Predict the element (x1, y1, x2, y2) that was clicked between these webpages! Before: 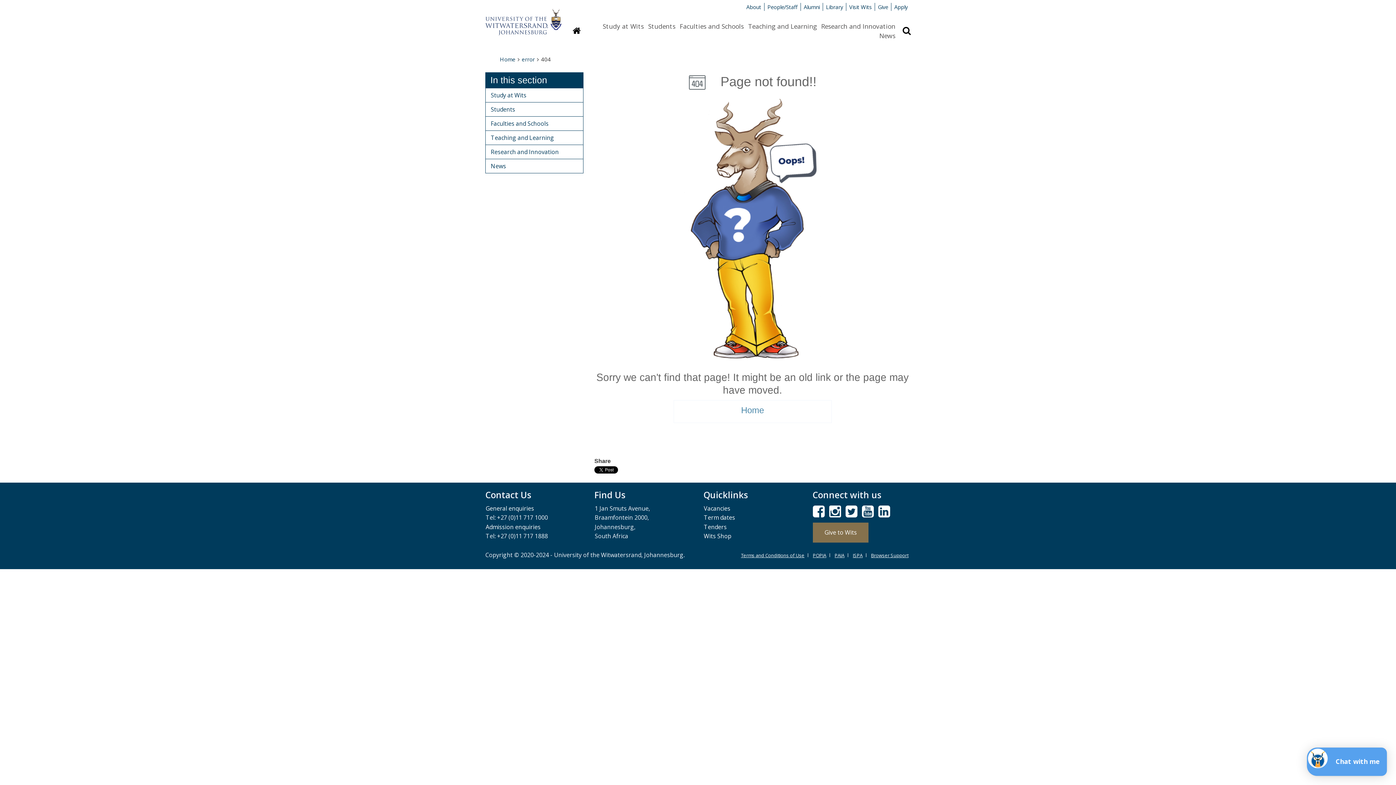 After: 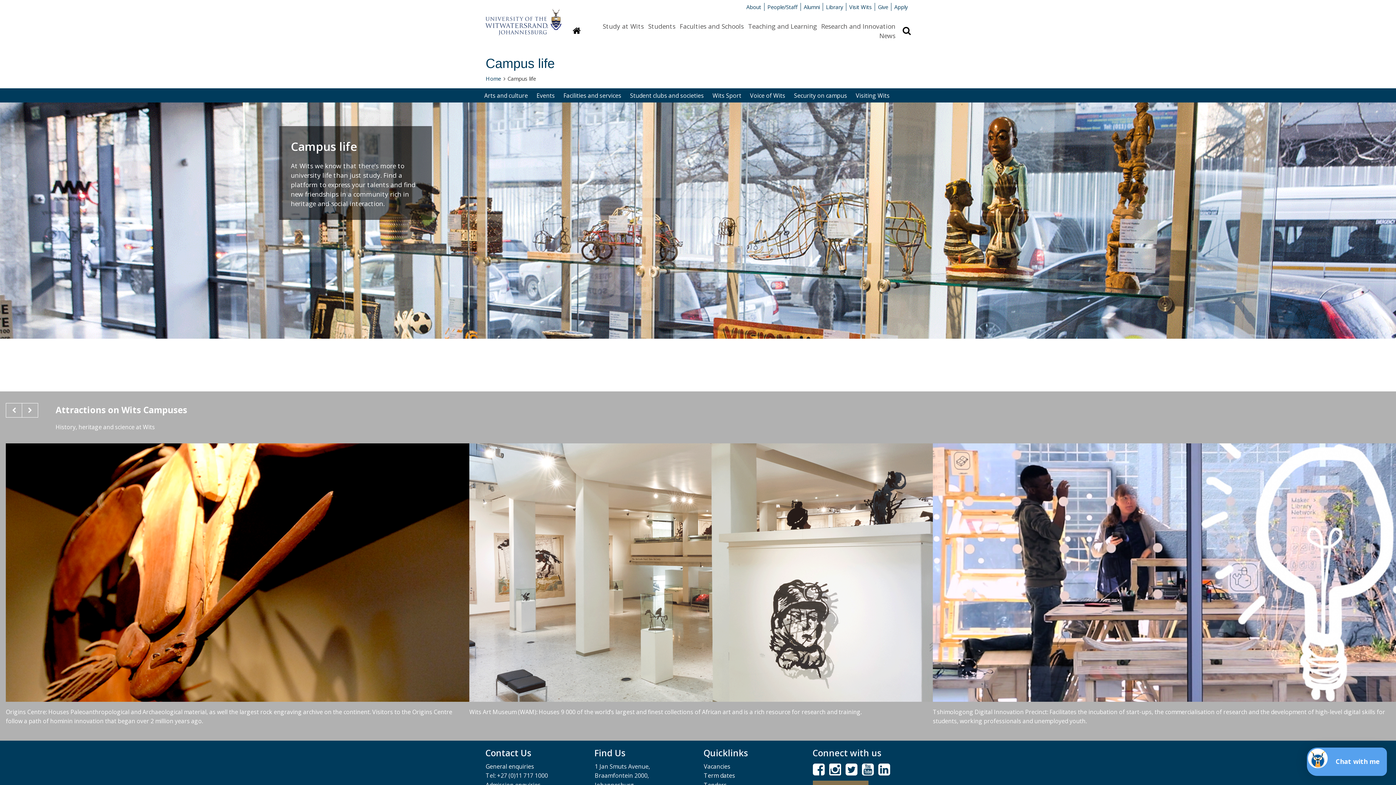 Action: bbox: (846, 2, 874, 10) label: Visit Wits